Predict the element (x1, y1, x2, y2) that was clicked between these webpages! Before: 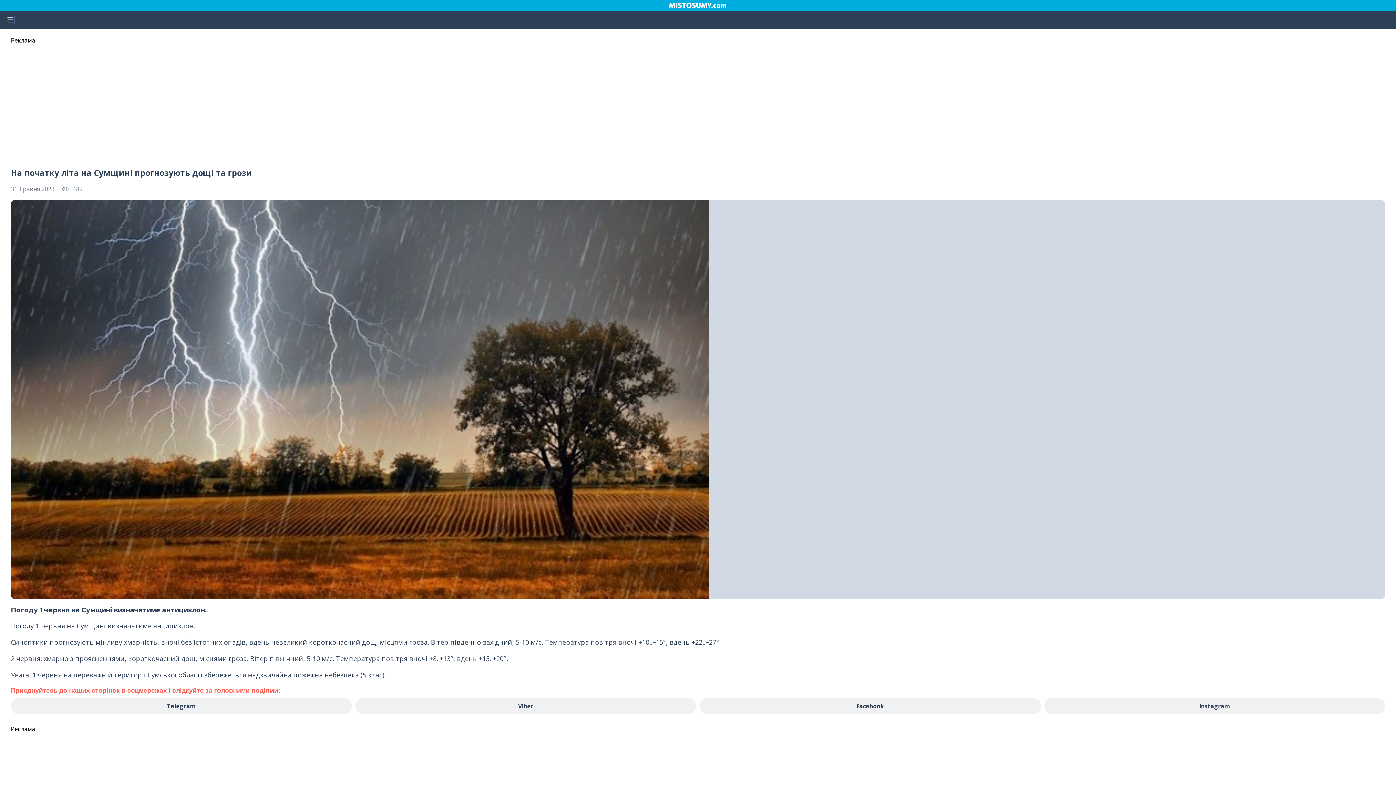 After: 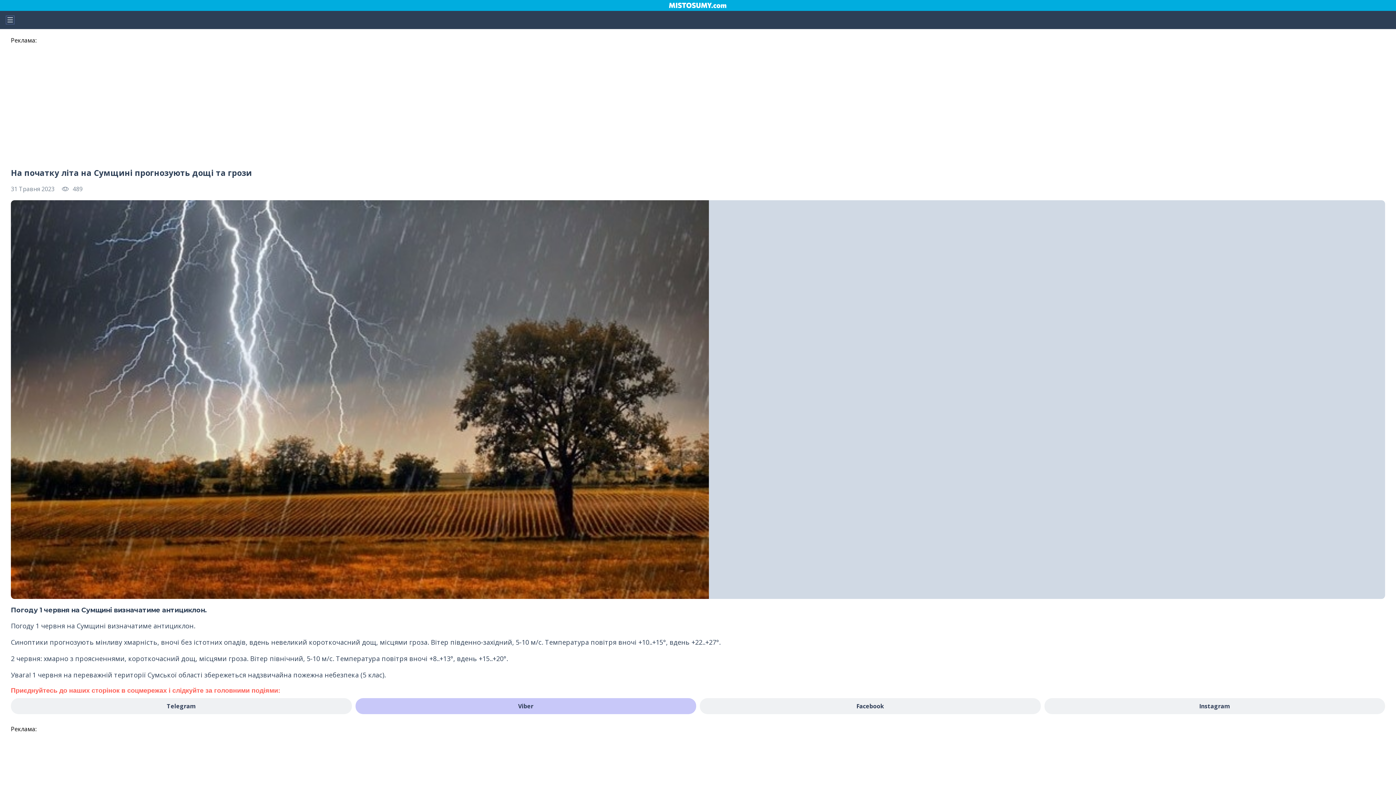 Action: bbox: (355, 698, 696, 714) label: Viber